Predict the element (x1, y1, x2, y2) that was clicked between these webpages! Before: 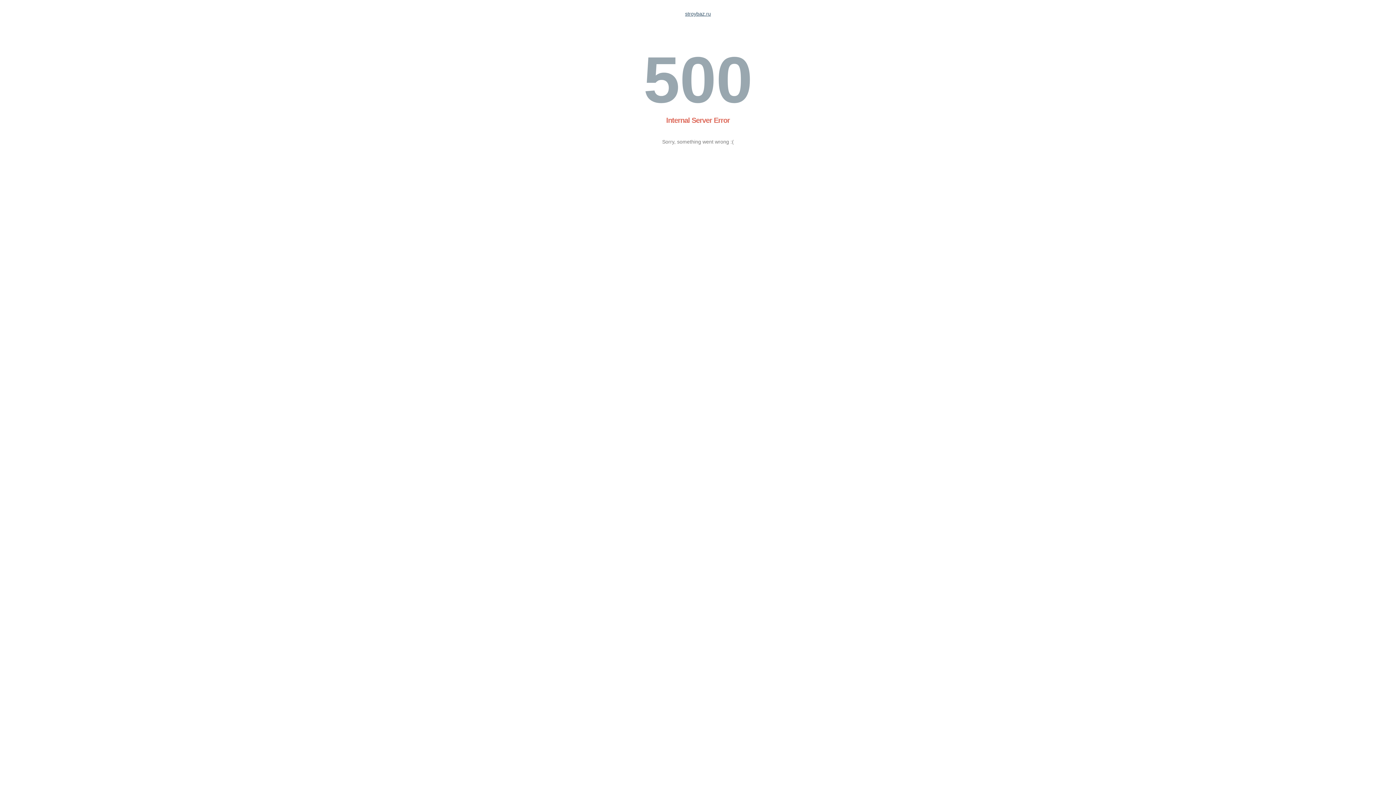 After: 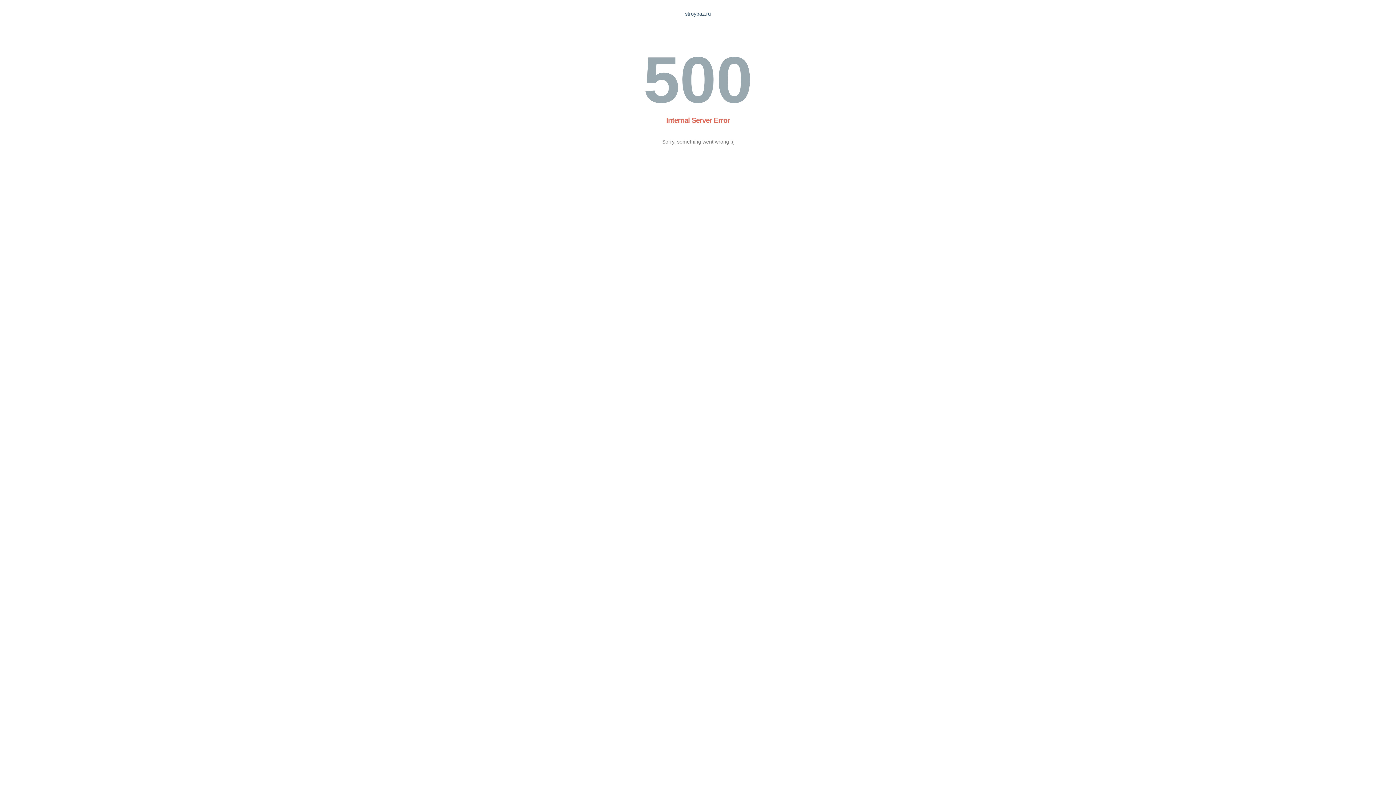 Action: label: stroybaz.ru bbox: (685, 10, 711, 16)